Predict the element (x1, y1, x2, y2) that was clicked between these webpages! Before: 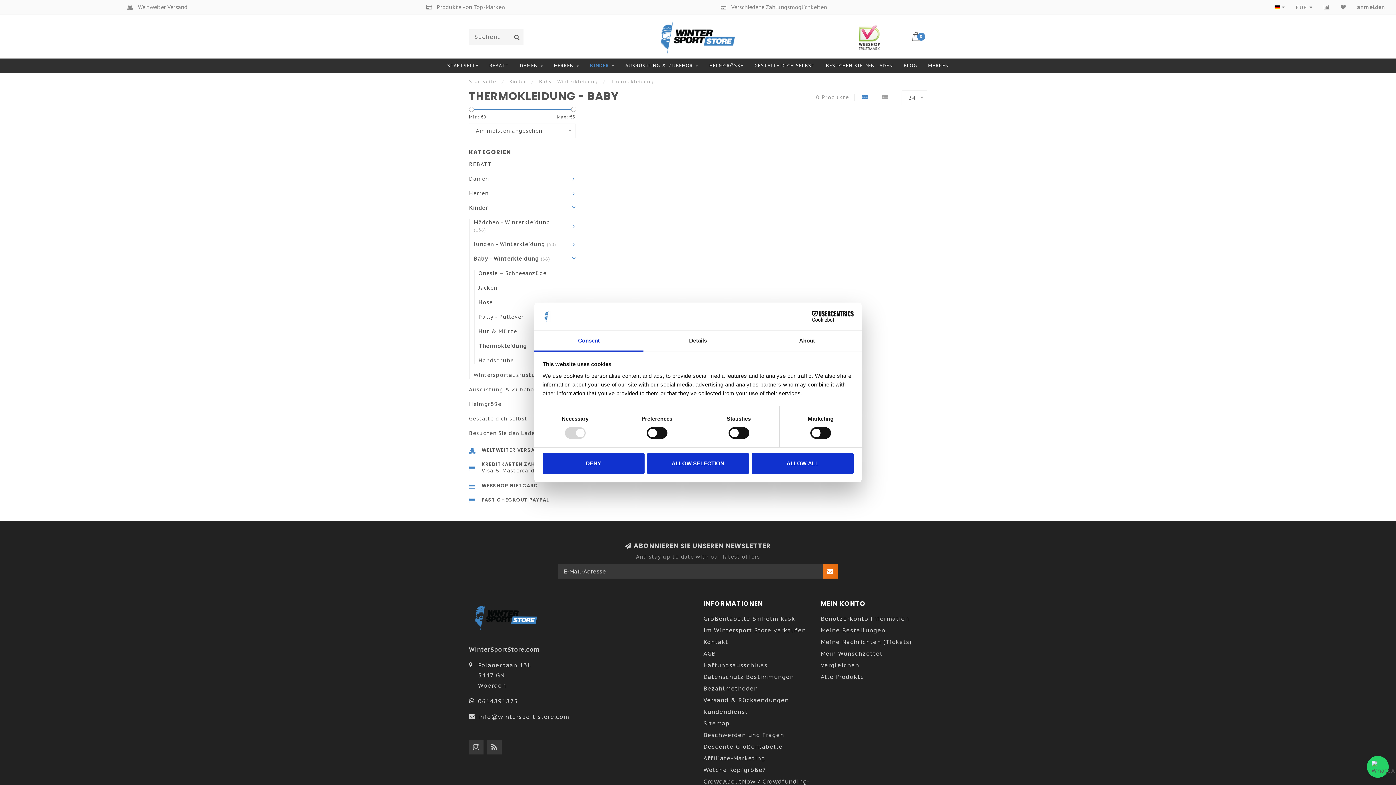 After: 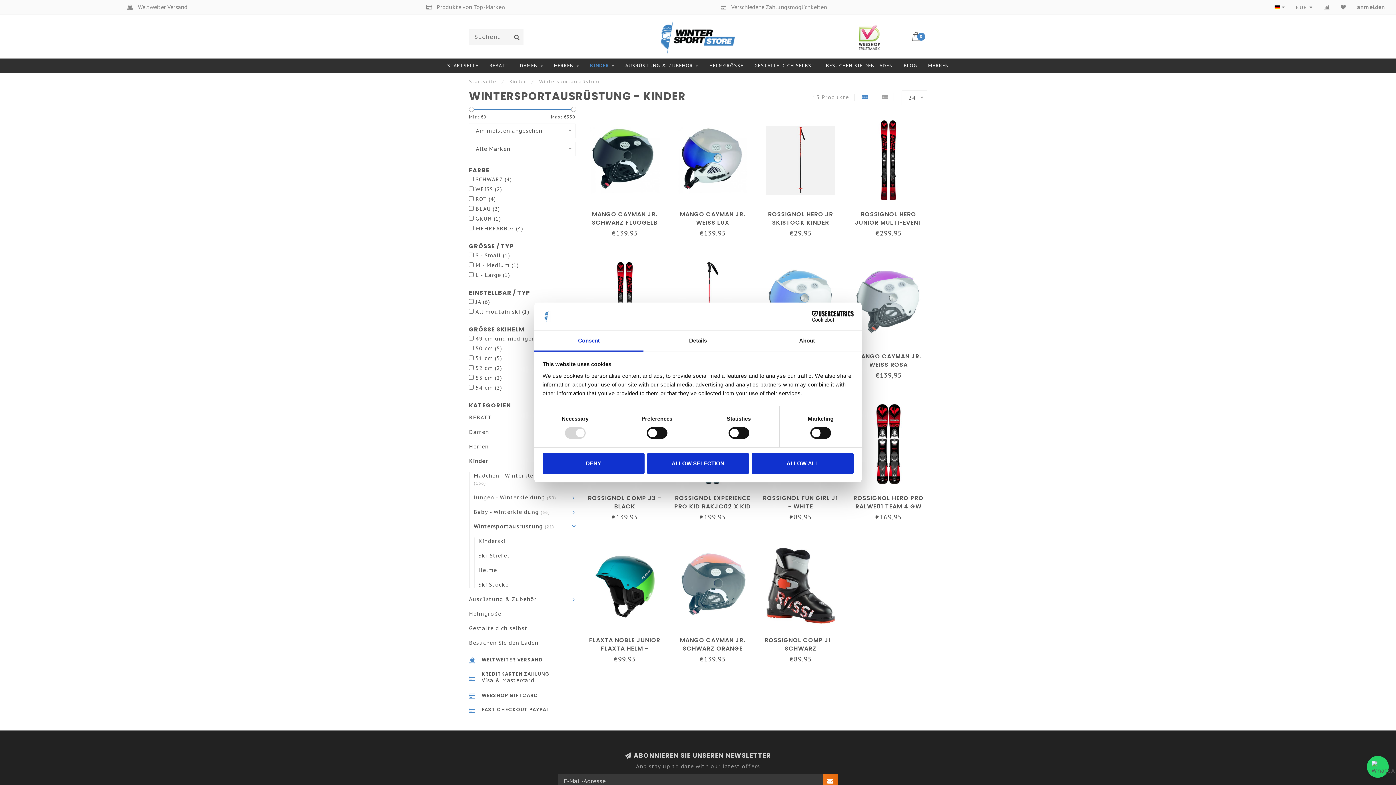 Action: bbox: (473, 371, 554, 378) label: Wintersportausrüstung (21)